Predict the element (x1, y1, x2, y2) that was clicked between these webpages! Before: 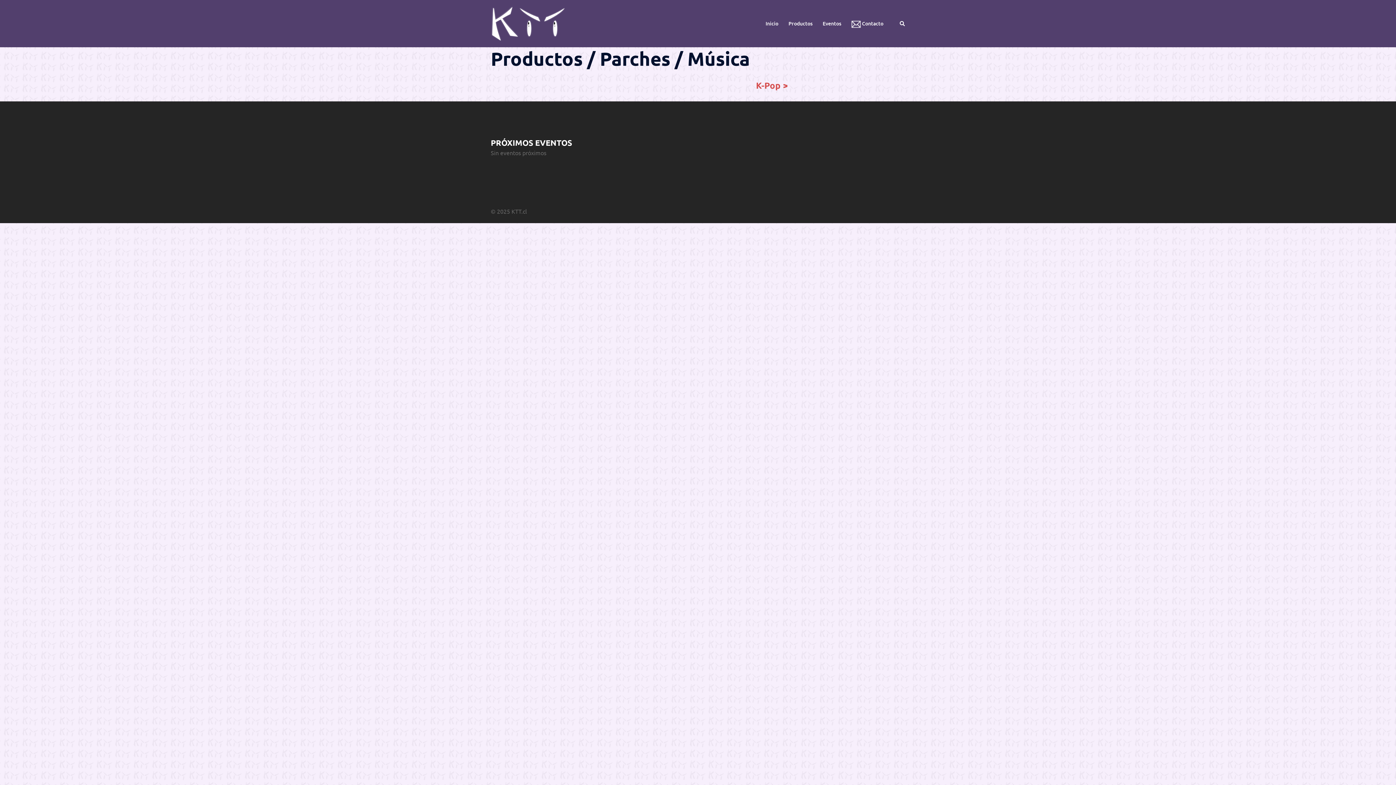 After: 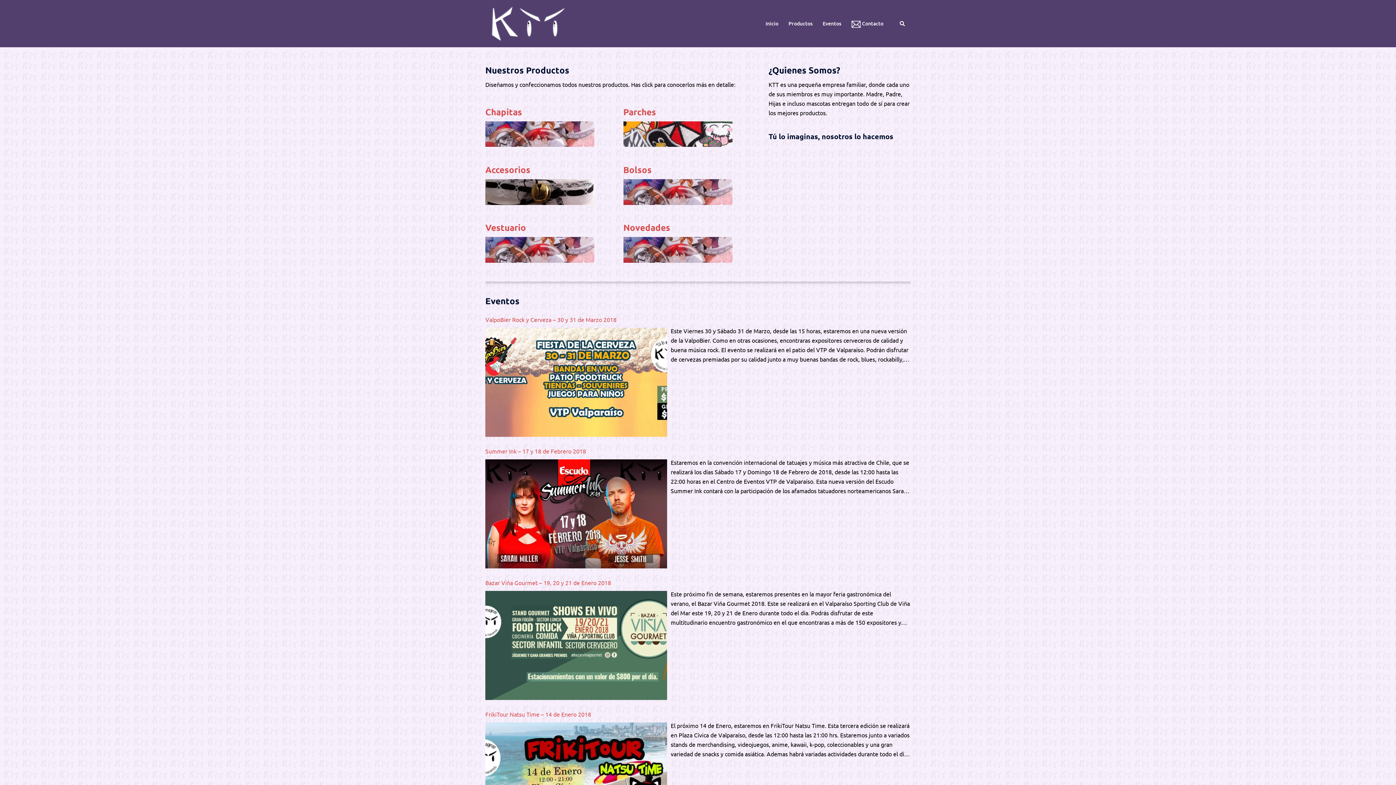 Action: bbox: (765, 19, 778, 27) label: Inicio